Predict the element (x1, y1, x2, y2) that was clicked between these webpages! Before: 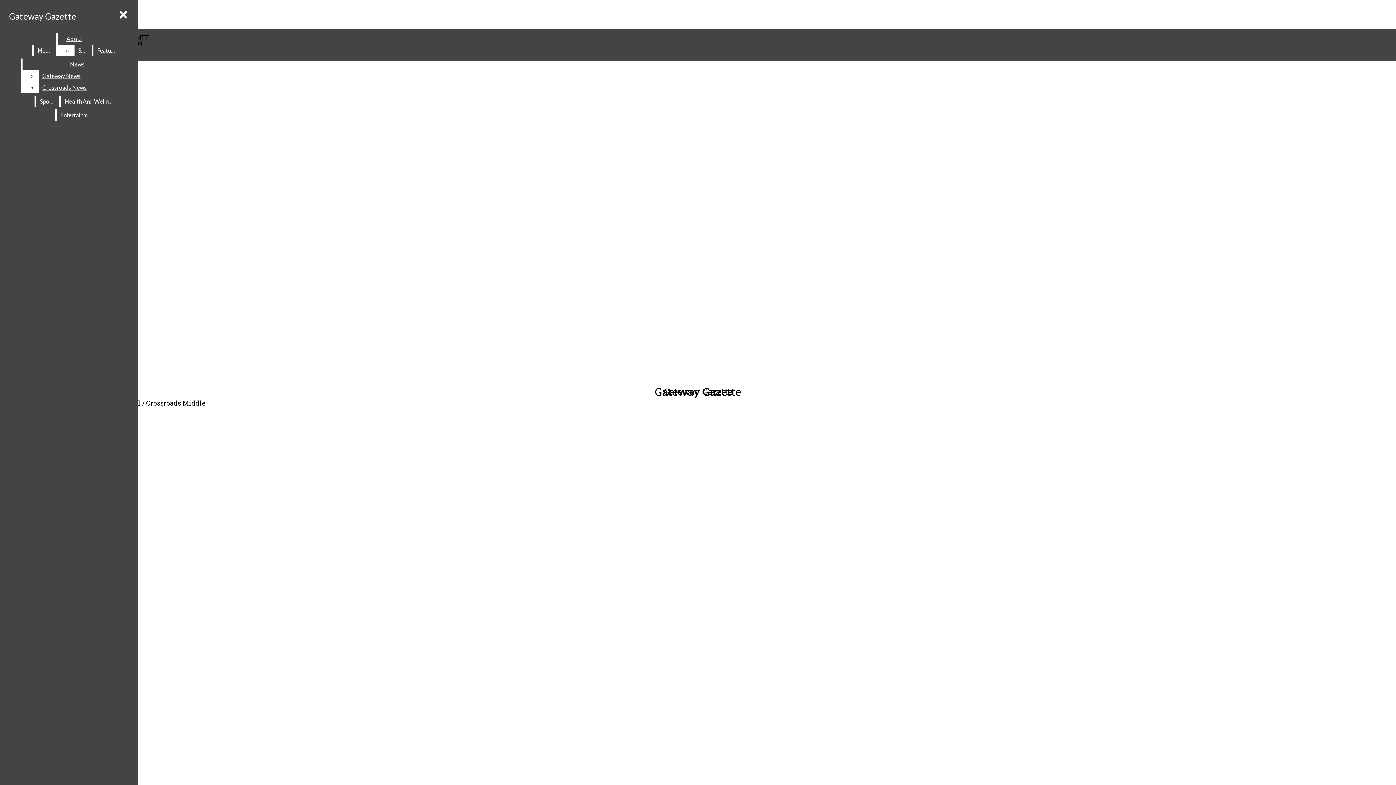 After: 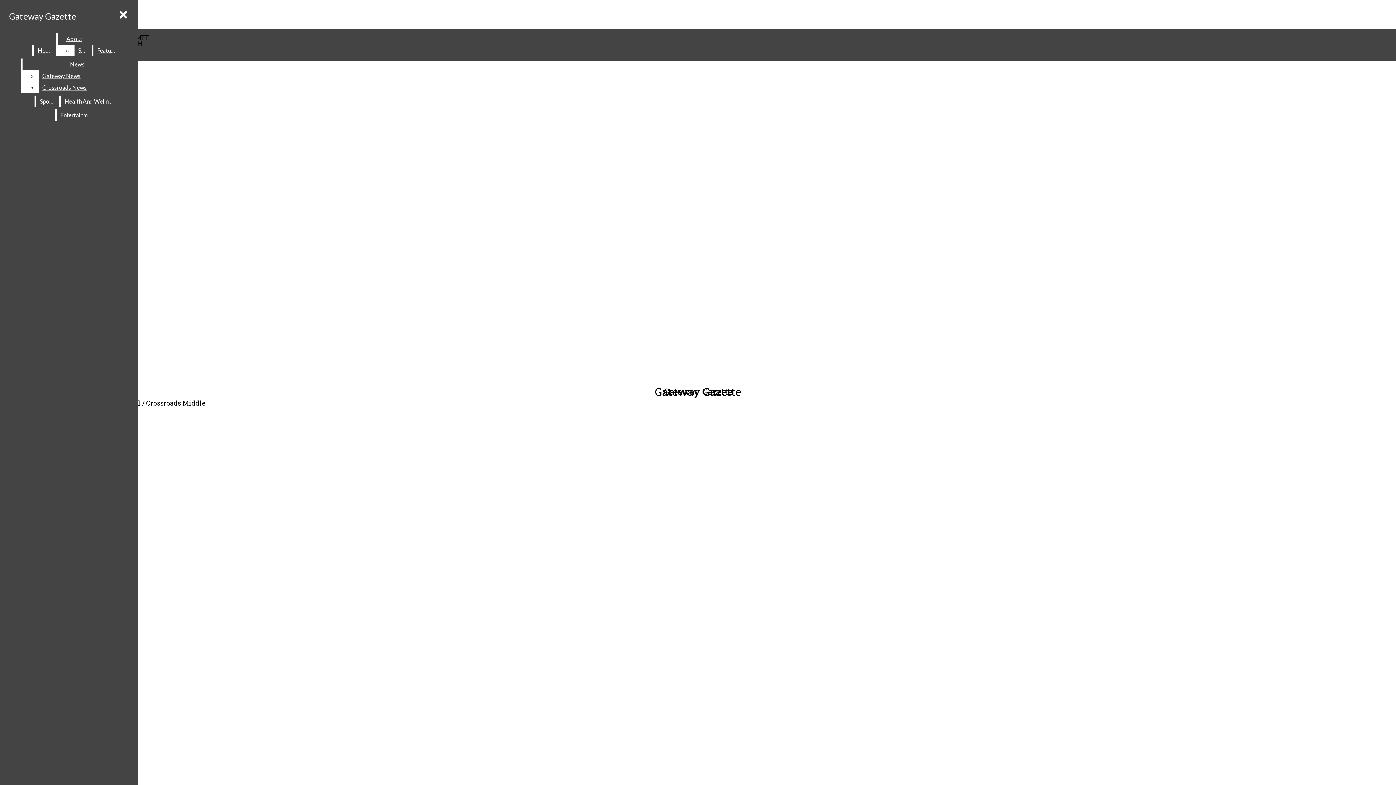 Action: label: Entertainment bbox: (56, 109, 97, 121)